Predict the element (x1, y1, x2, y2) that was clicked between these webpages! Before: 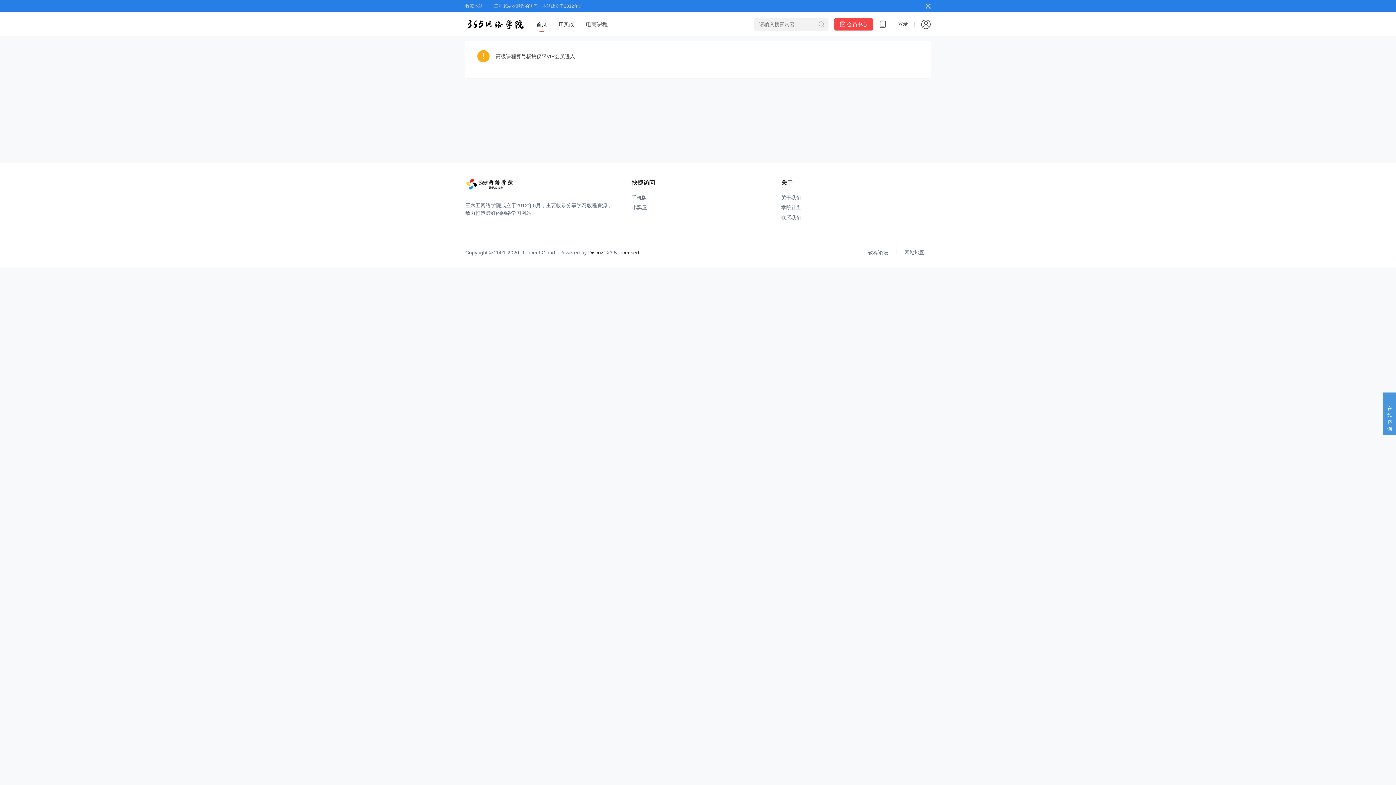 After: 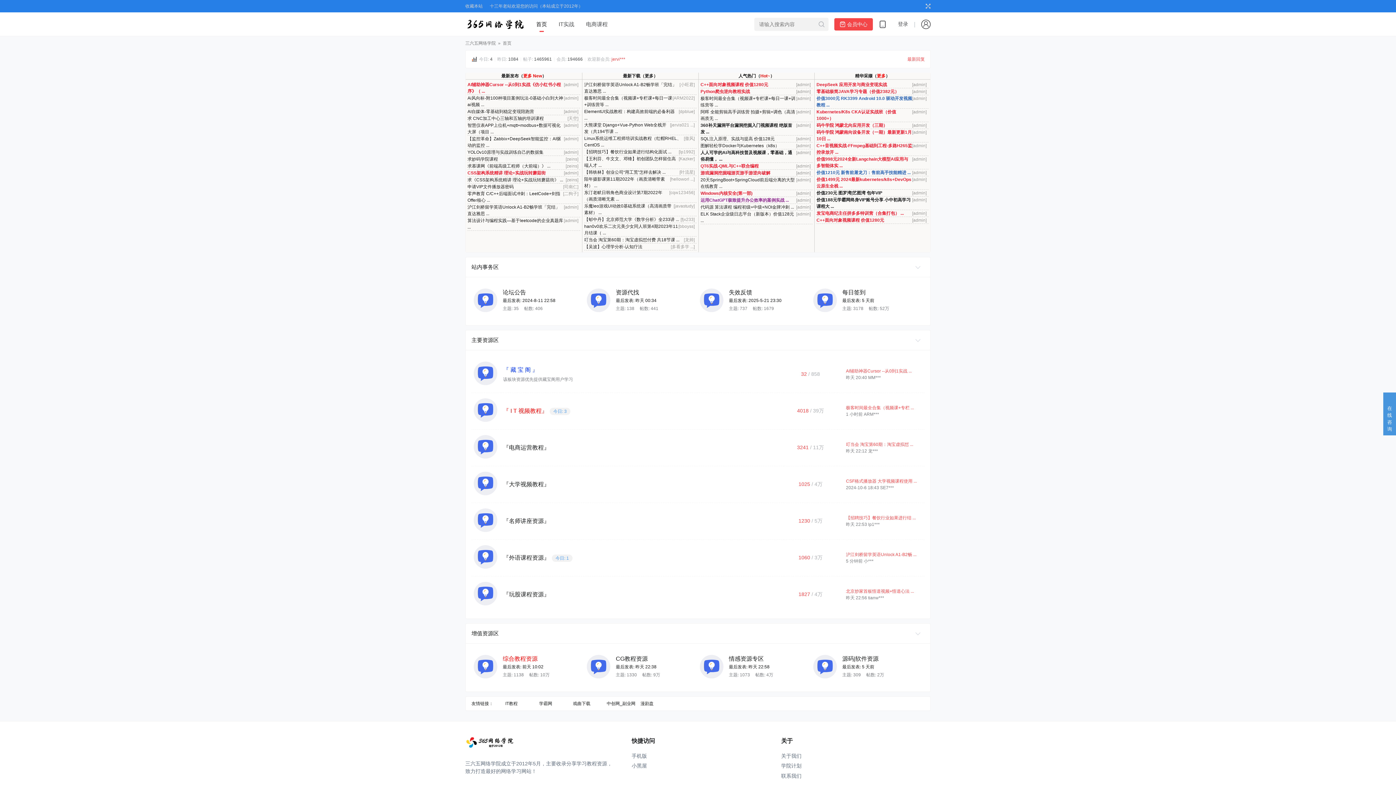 Action: label: 联系我们 bbox: (781, 212, 801, 222)